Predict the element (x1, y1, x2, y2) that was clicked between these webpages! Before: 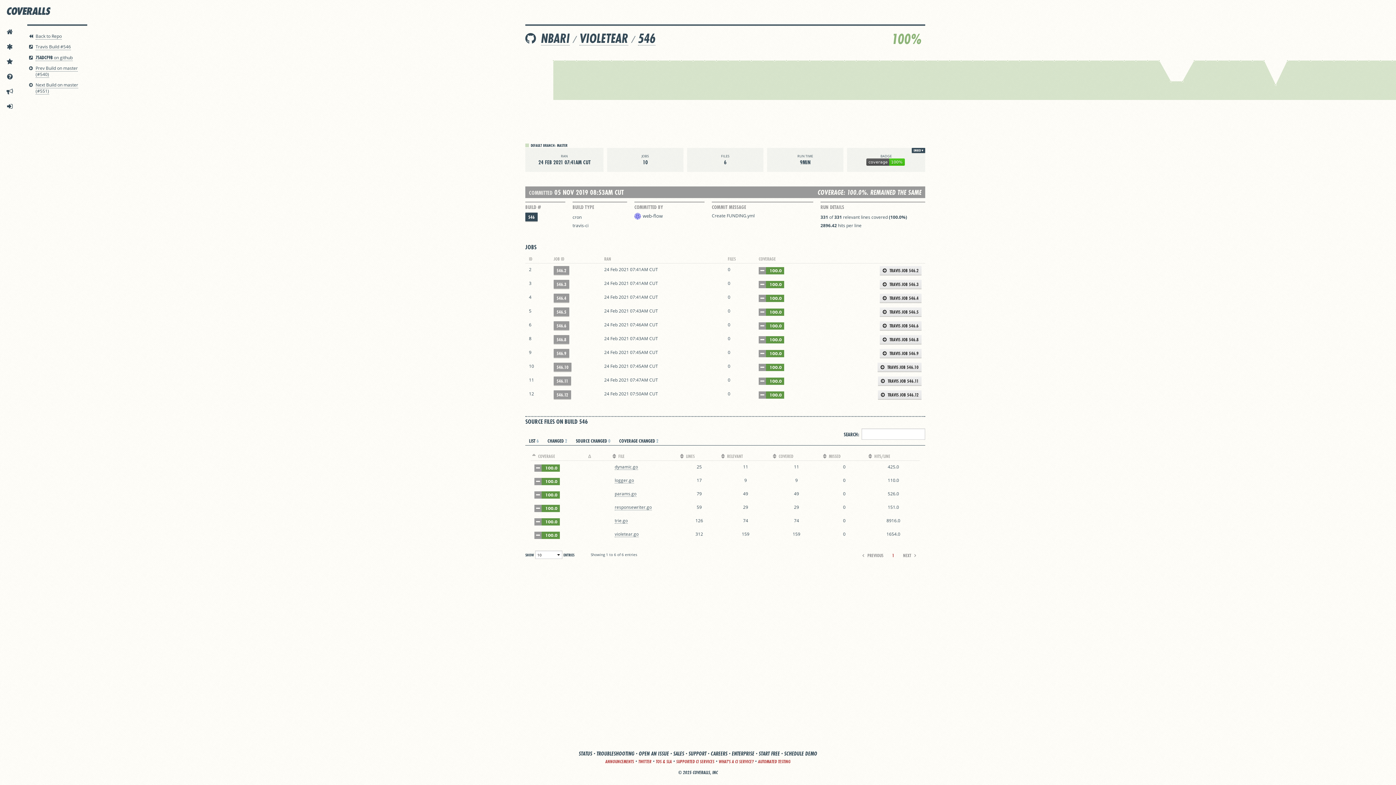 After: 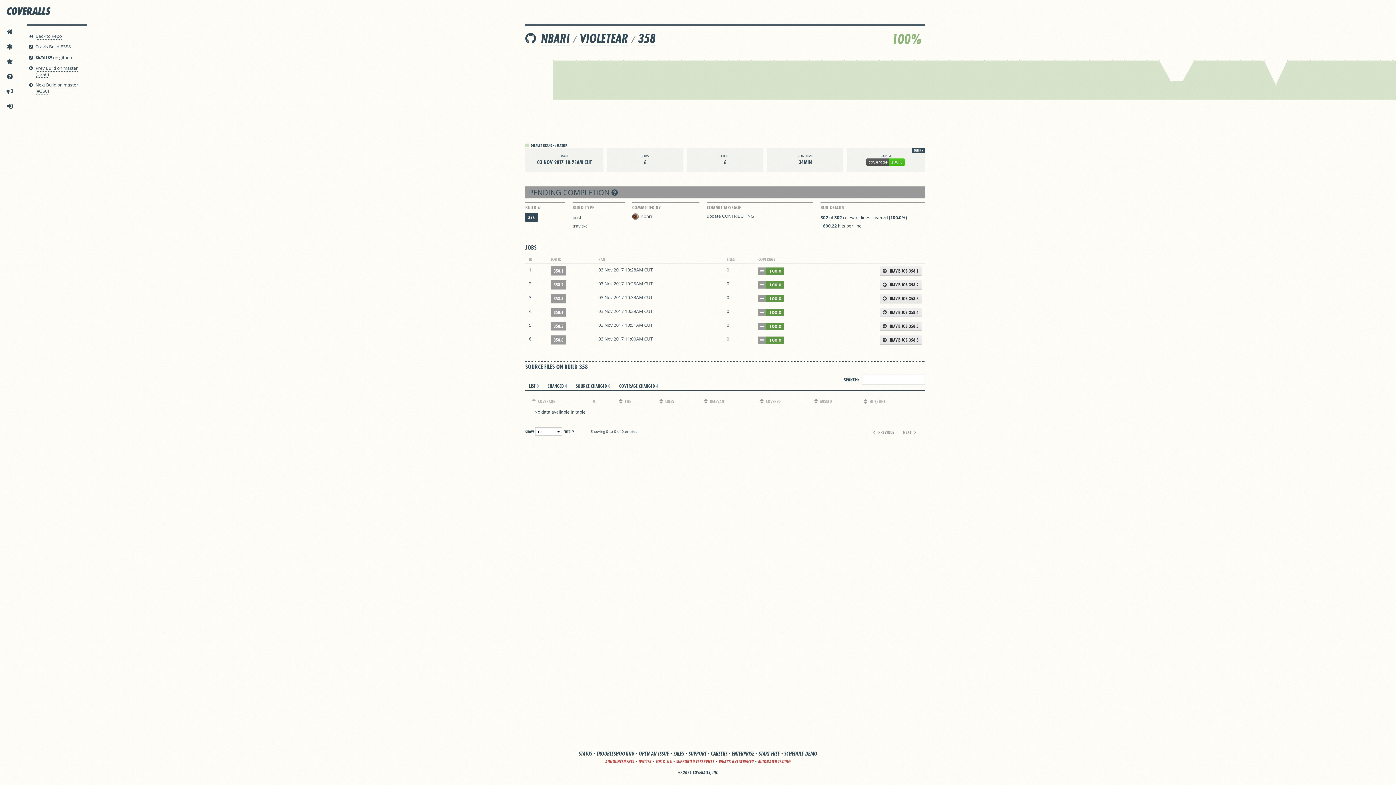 Action: bbox: (1380, 59, 1381, 61)